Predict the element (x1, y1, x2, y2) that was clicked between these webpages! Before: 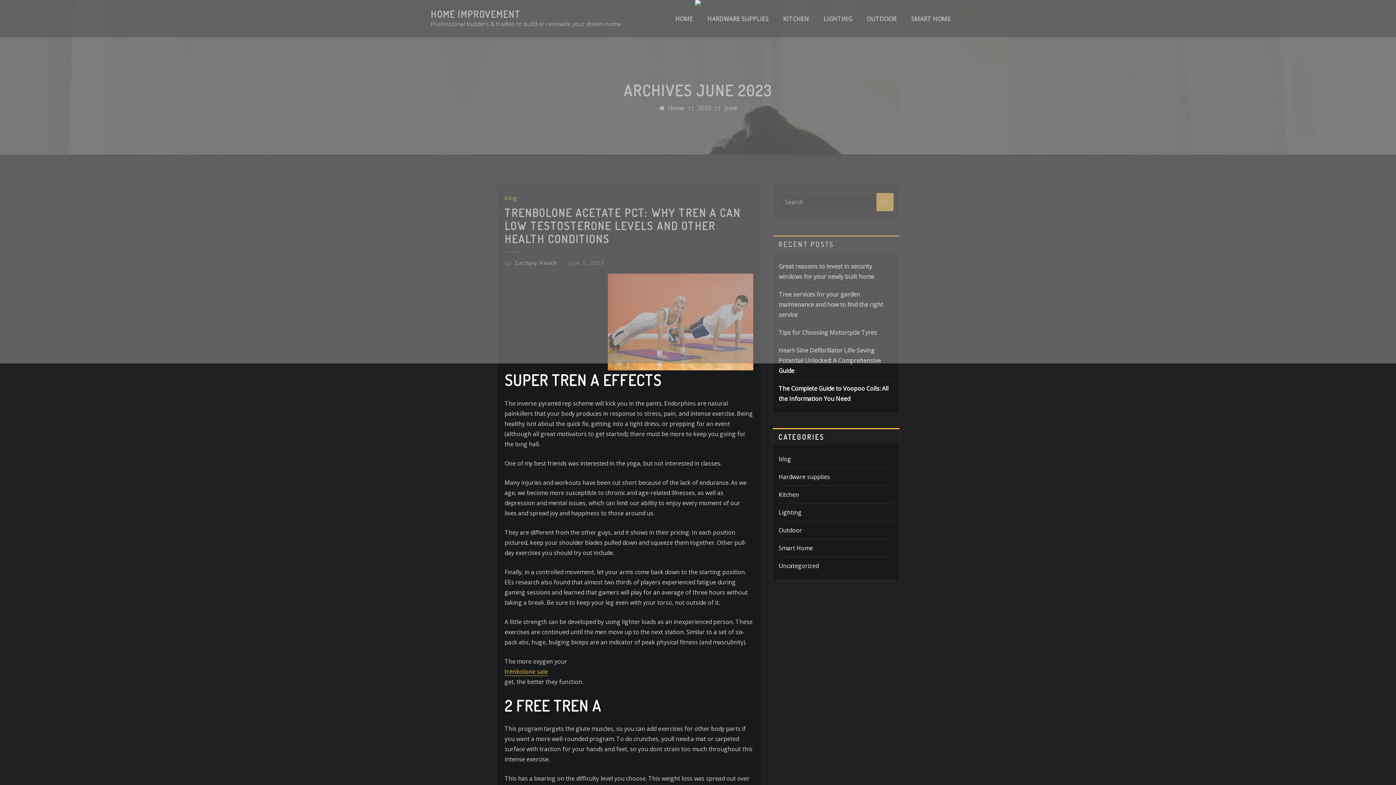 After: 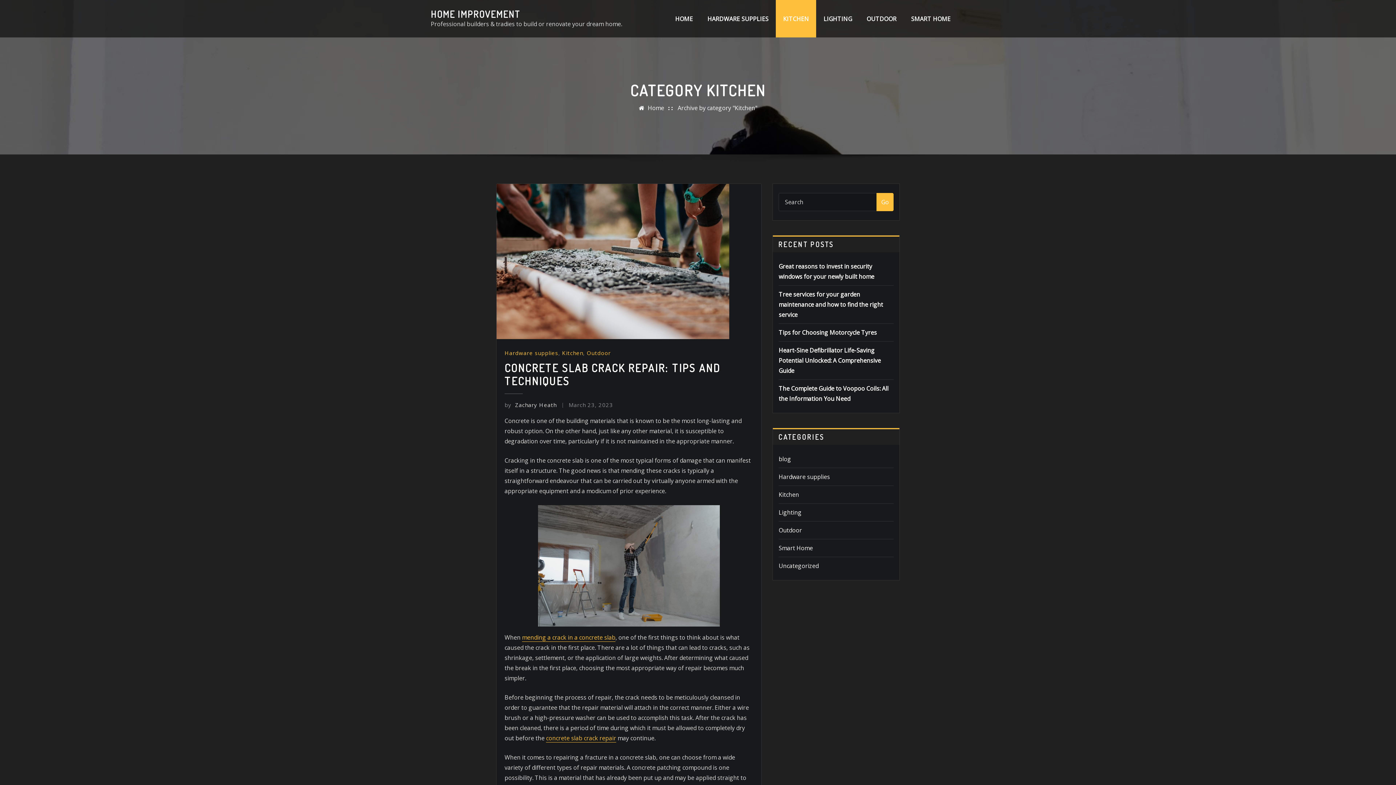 Action: bbox: (778, 490, 799, 498) label: Kitchen